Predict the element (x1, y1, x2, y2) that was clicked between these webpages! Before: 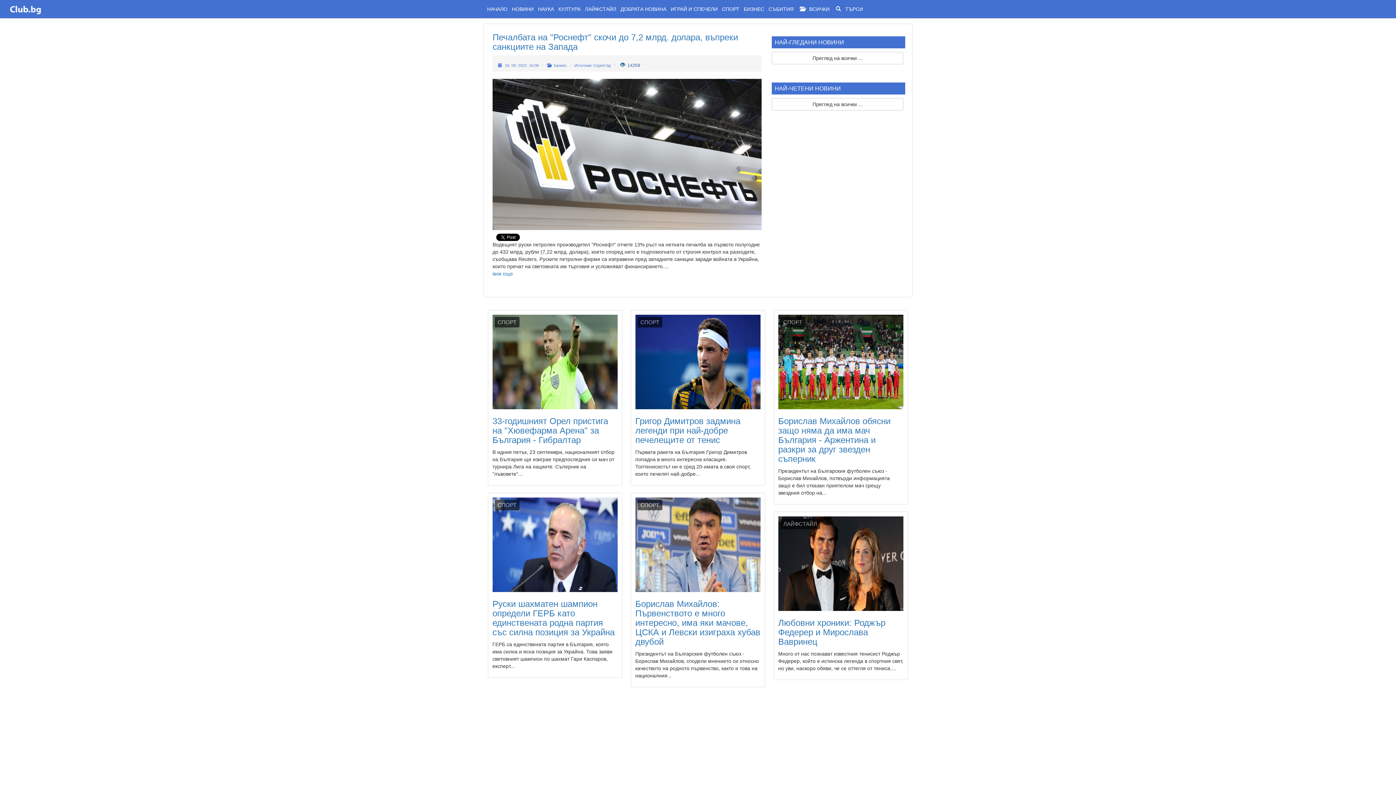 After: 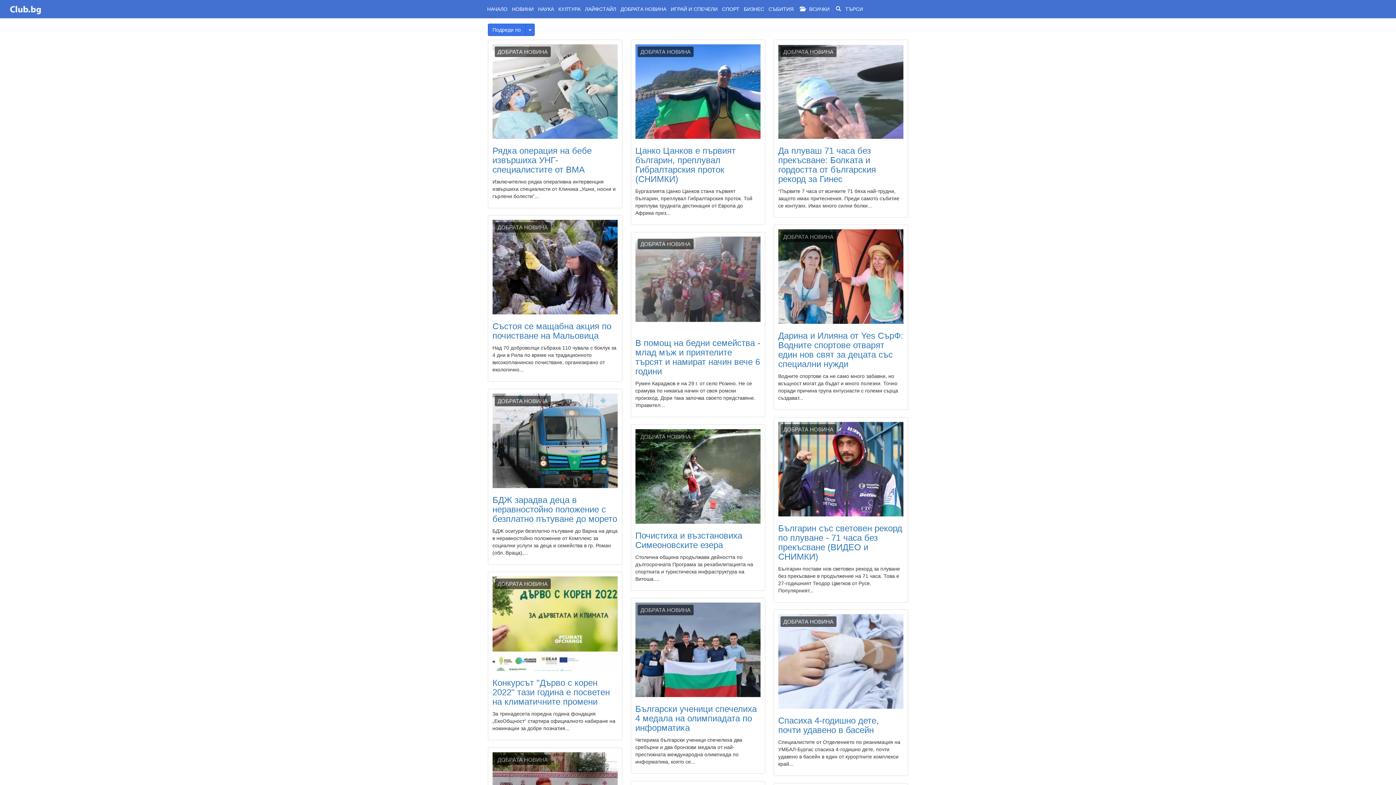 Action: label: ДОБРАТА НОВИНА bbox: (620, 6, 666, 12)